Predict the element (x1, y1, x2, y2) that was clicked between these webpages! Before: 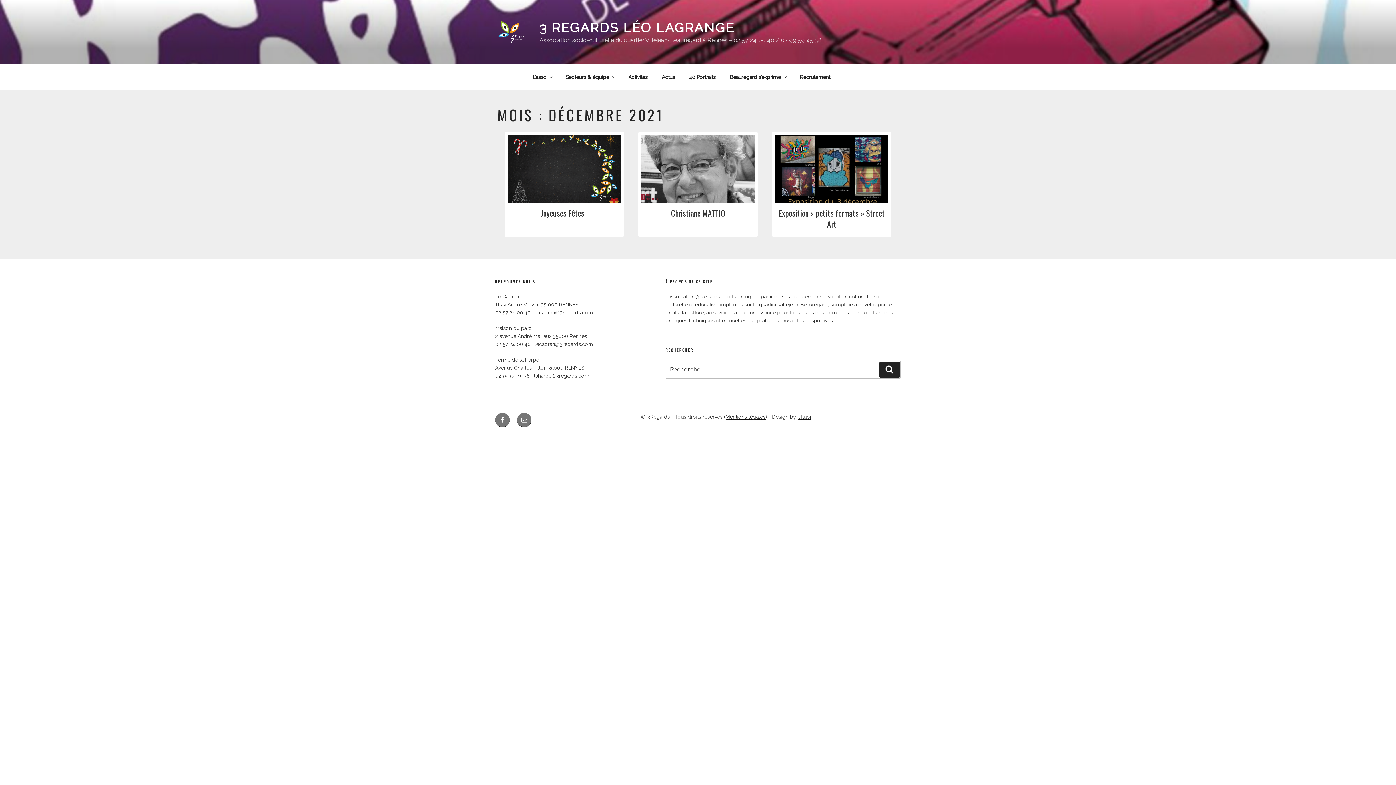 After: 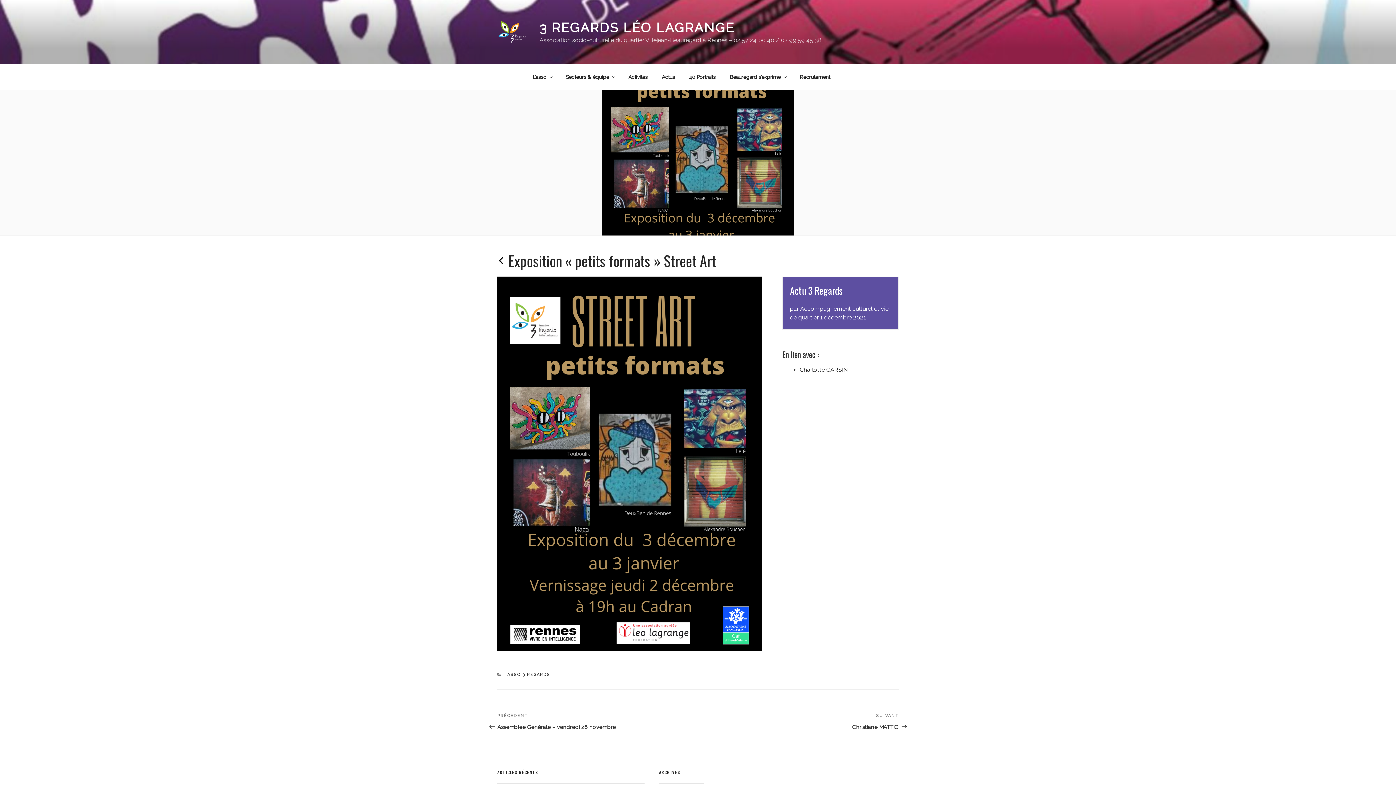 Action: label: Exposition « petits formats » Street Art bbox: (772, 132, 891, 236)